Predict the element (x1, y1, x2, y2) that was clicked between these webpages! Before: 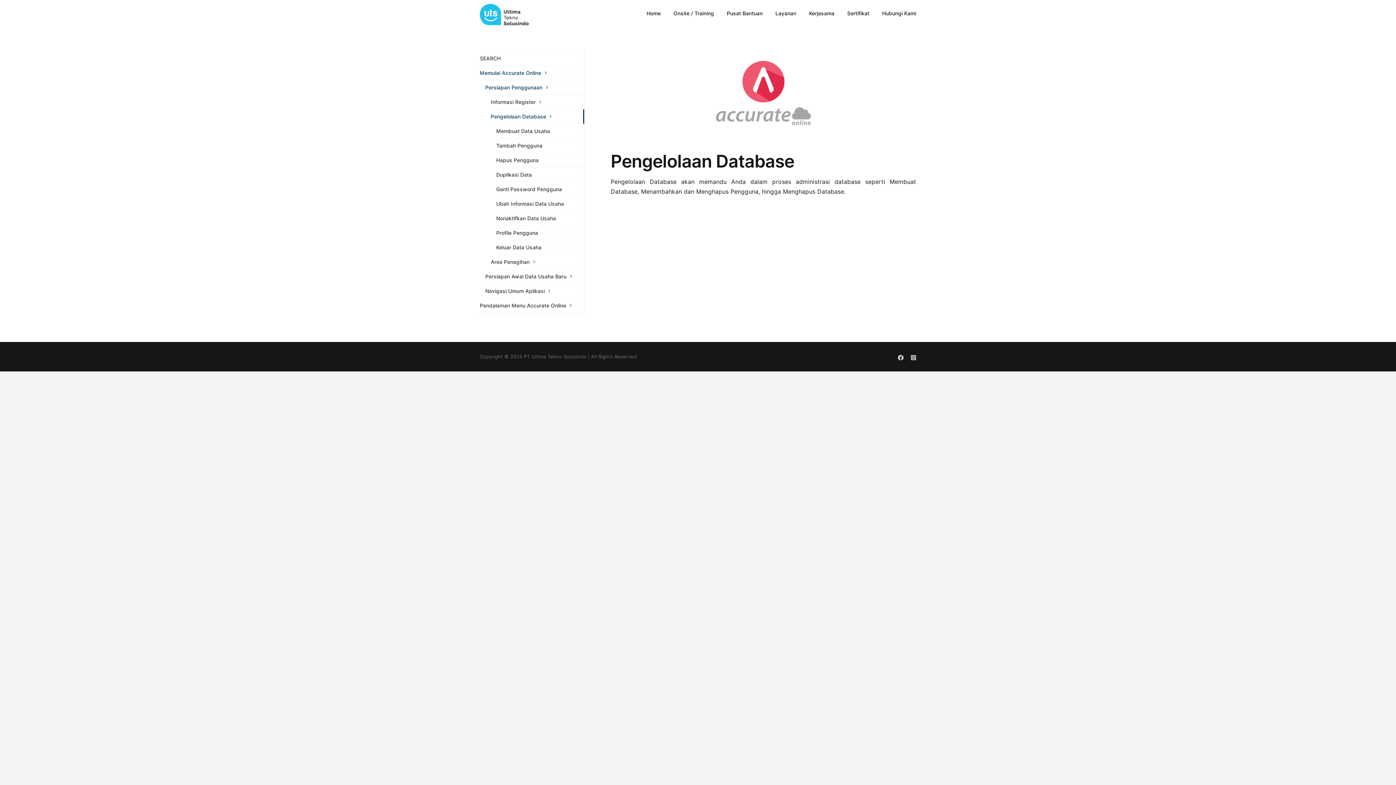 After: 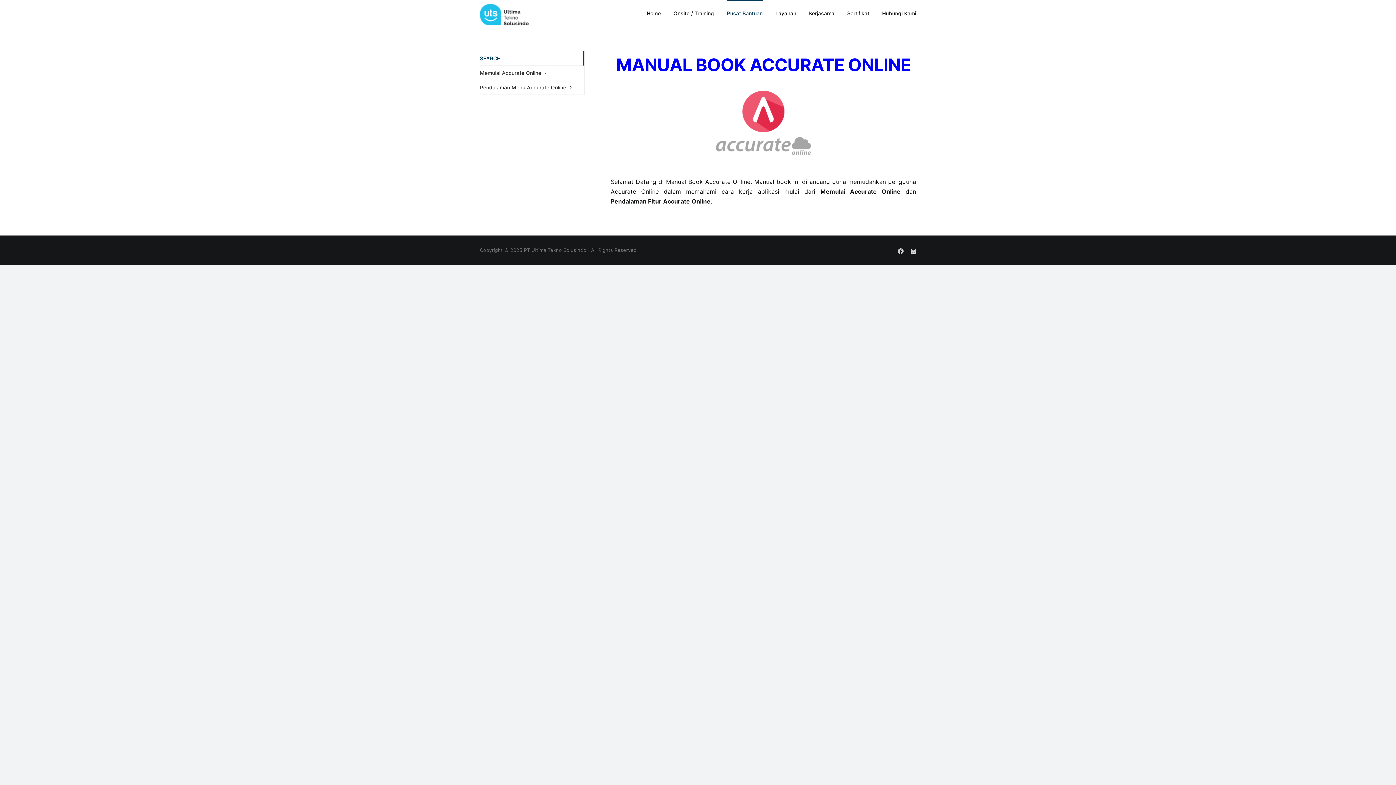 Action: label: SEARCH bbox: (480, 51, 584, 65)